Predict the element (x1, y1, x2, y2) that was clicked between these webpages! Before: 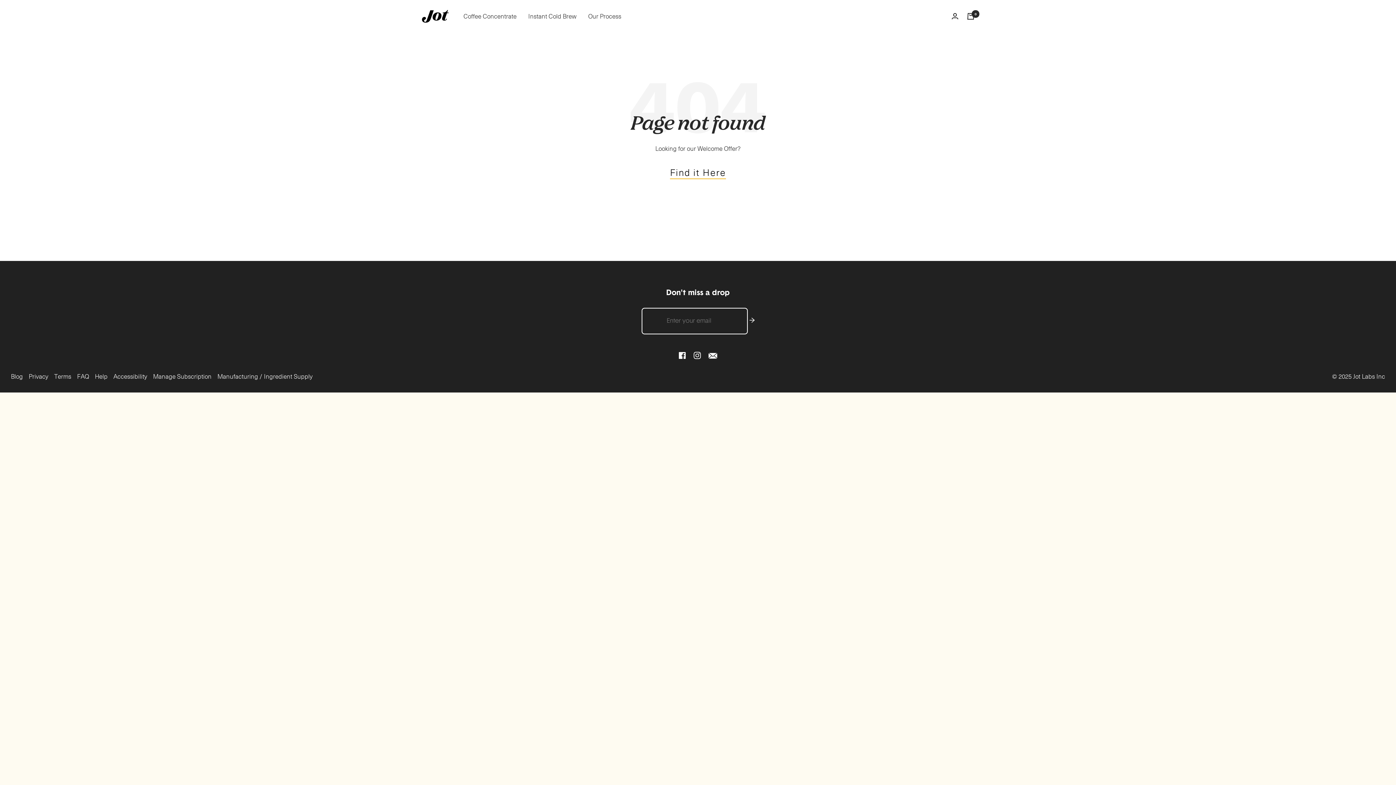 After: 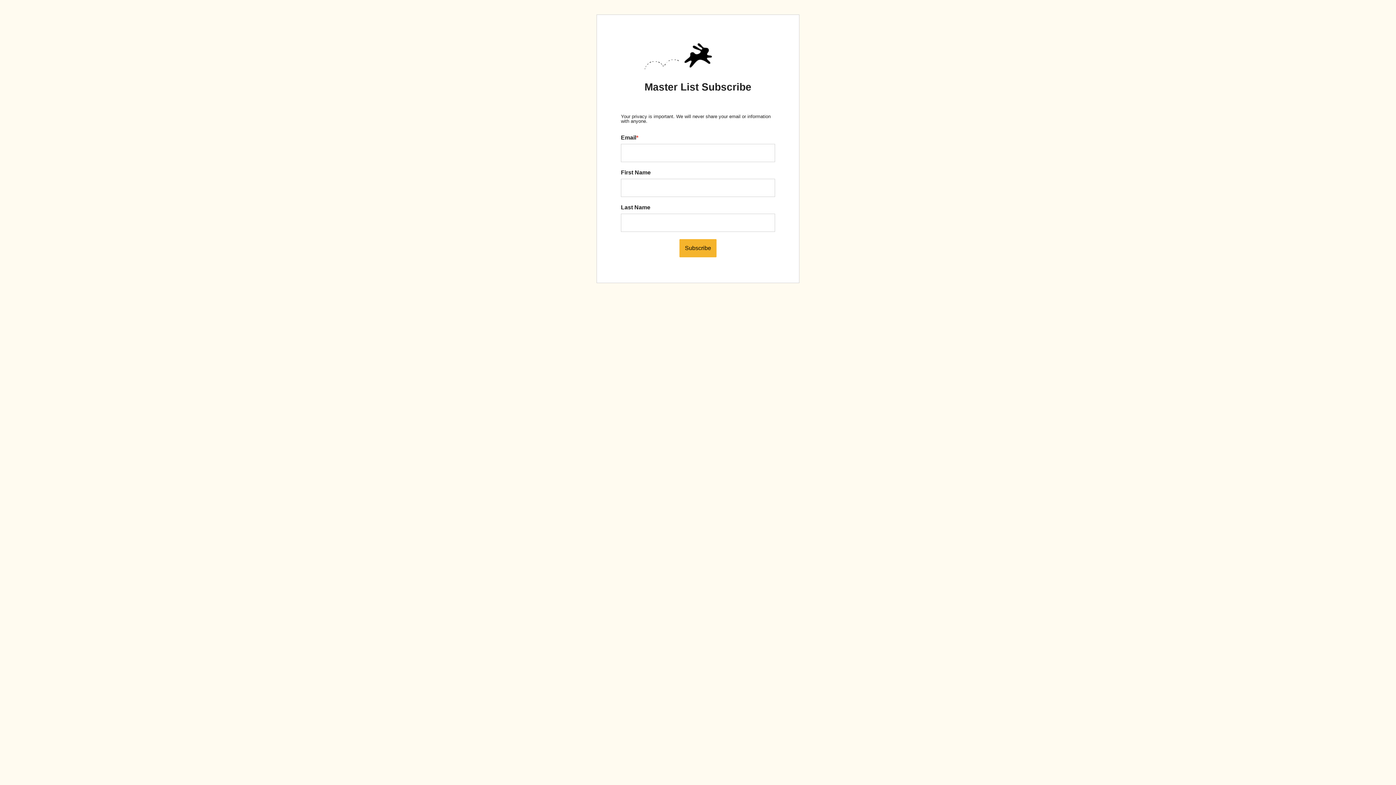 Action: bbox: (749, 315, 754, 326) label: submit email